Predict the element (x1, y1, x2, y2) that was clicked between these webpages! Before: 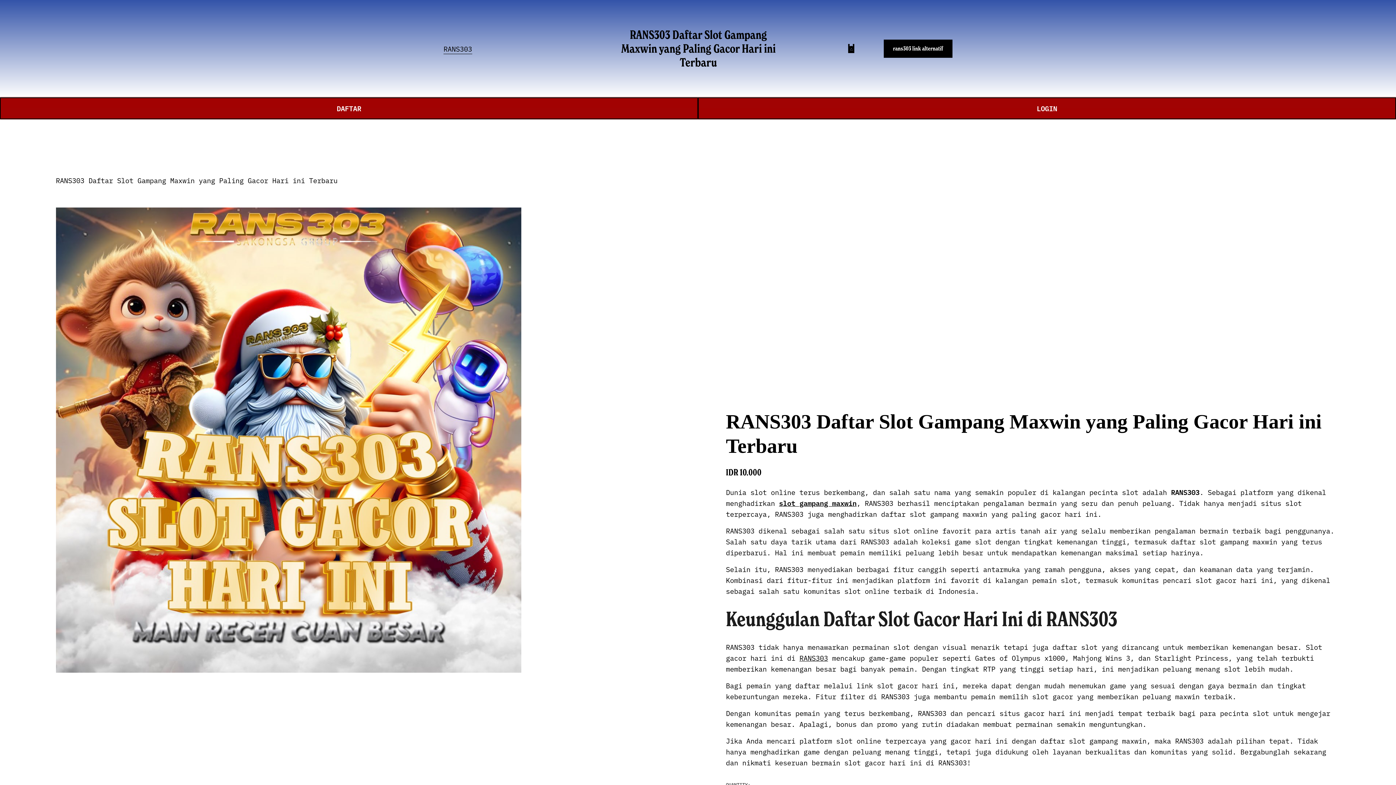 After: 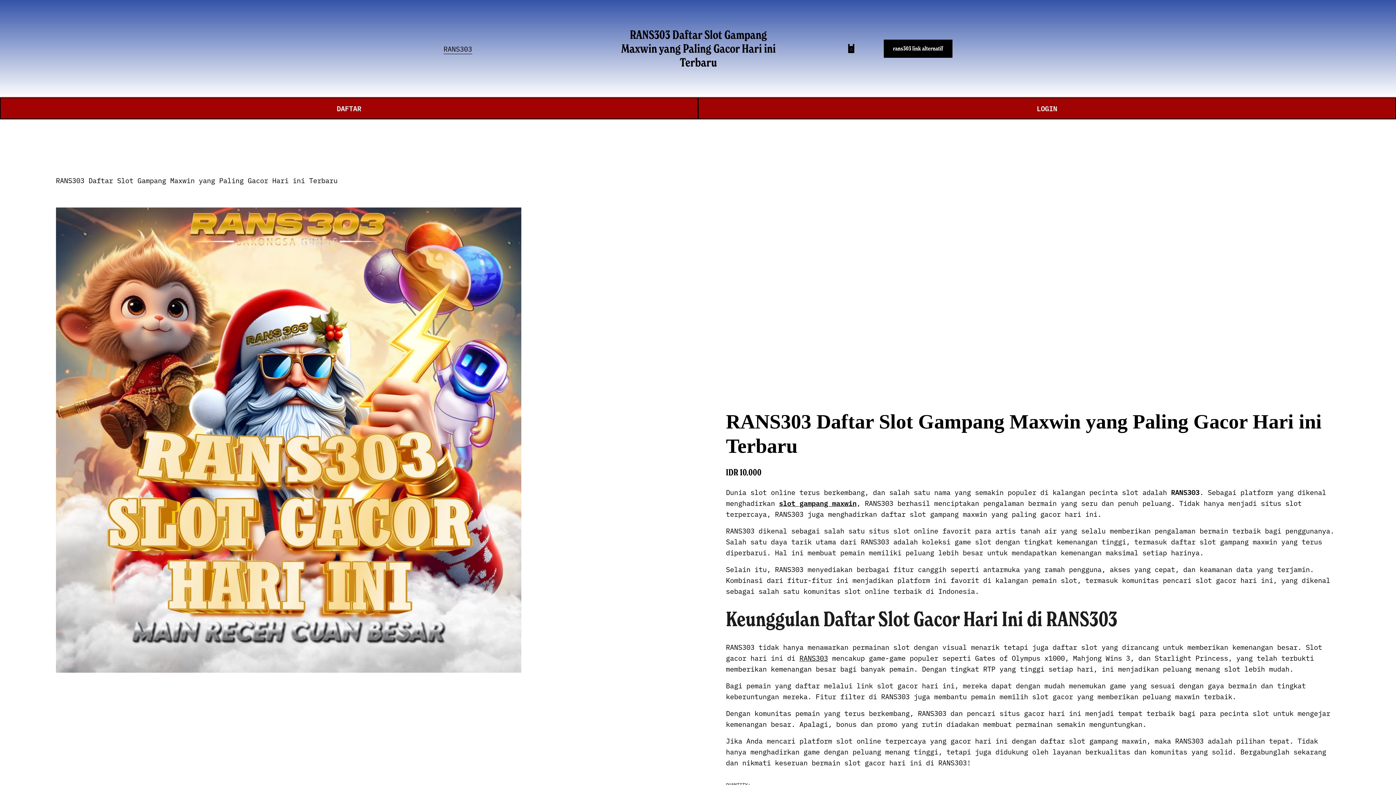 Action: bbox: (55, 175, 337, 185) label: RANS303 Daftar Slot Gampang Maxwin yang Paling Gacor Hari ini Terbaru